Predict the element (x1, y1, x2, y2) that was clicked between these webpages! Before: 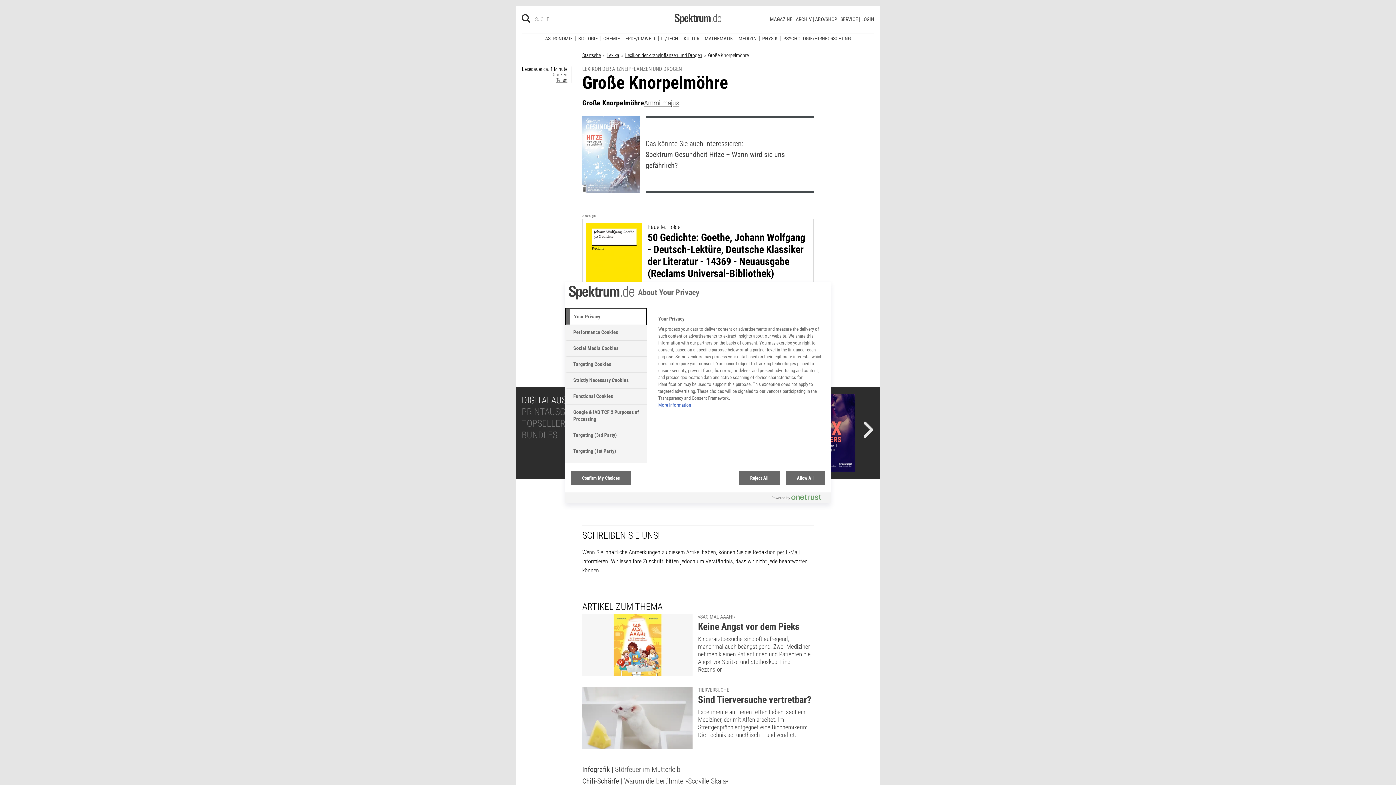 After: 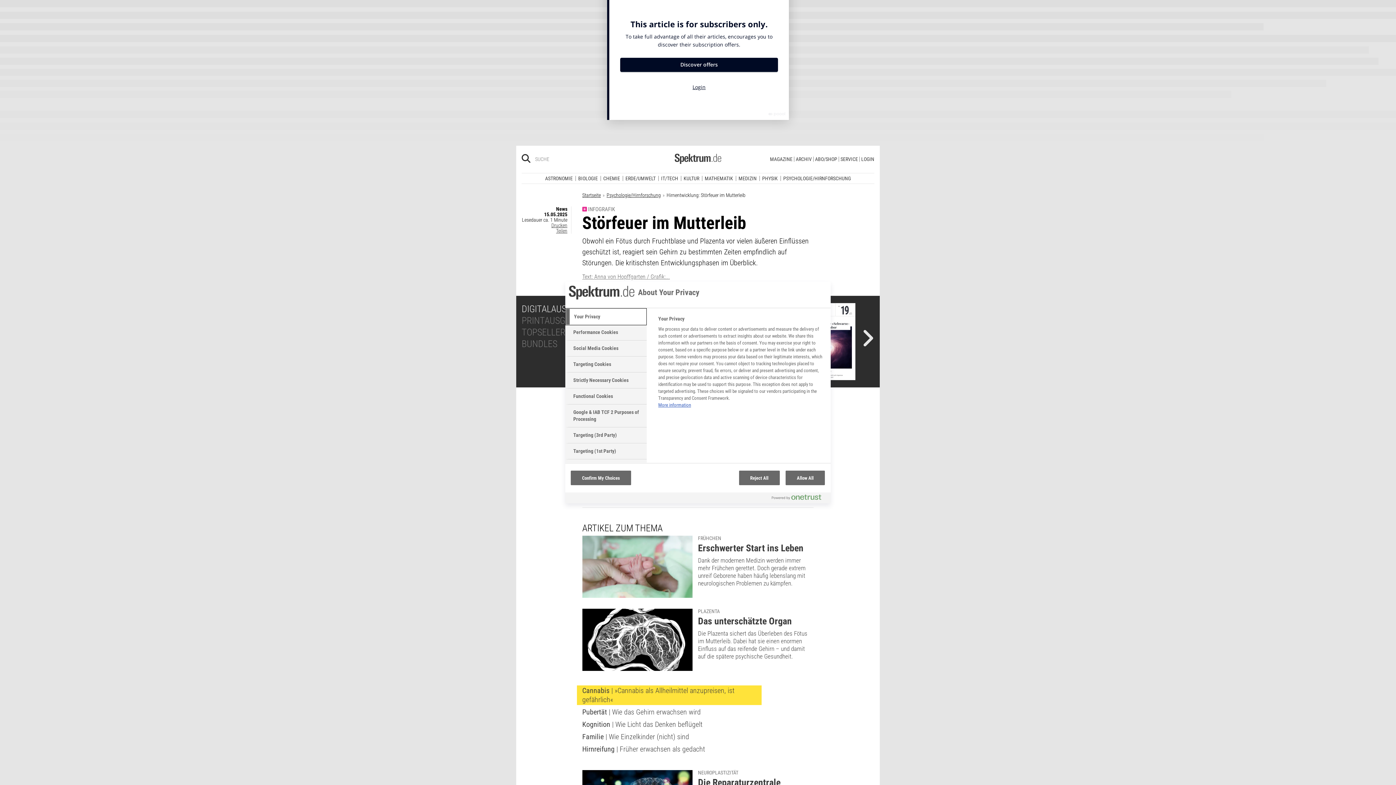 Action: bbox: (576, 758, 686, 769) label: Infografik | Störfeuer im Mutterleib